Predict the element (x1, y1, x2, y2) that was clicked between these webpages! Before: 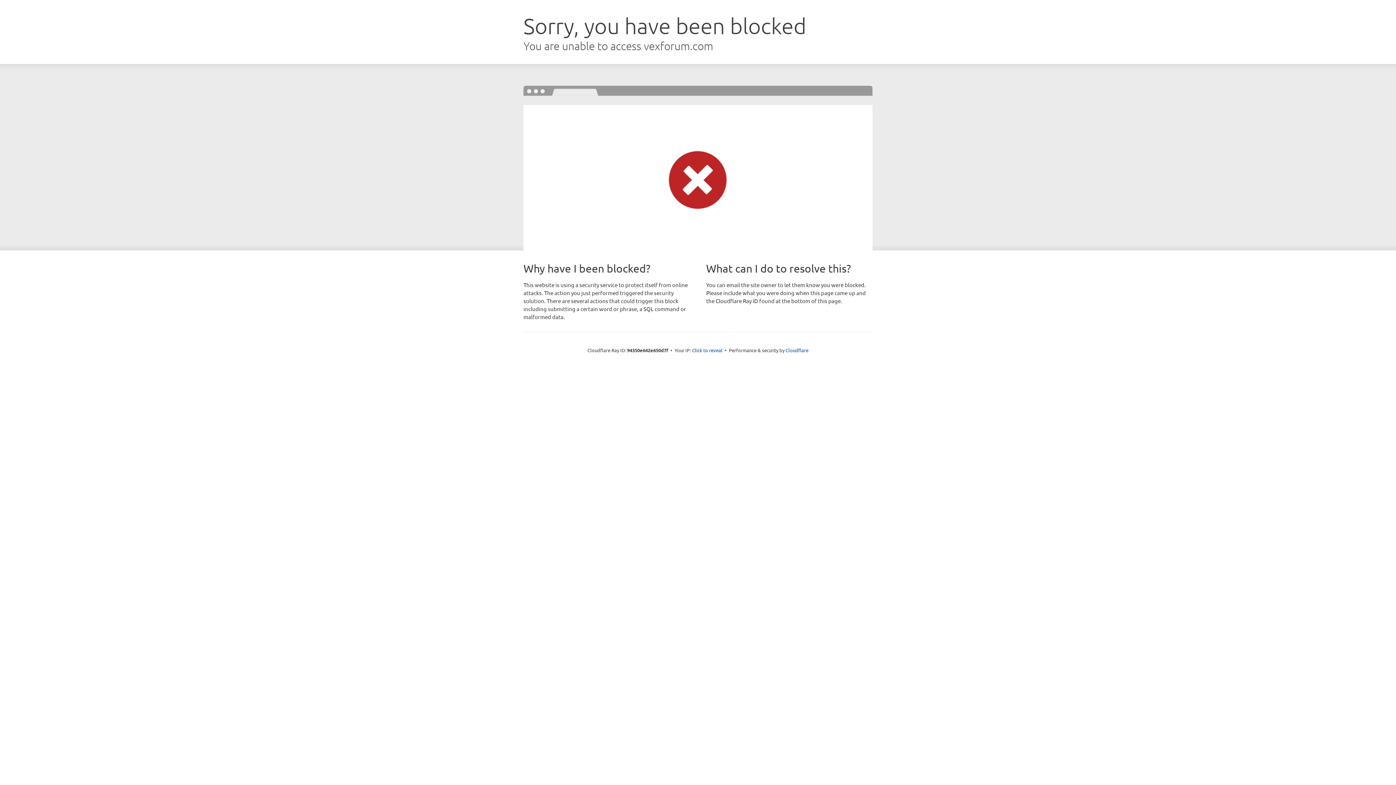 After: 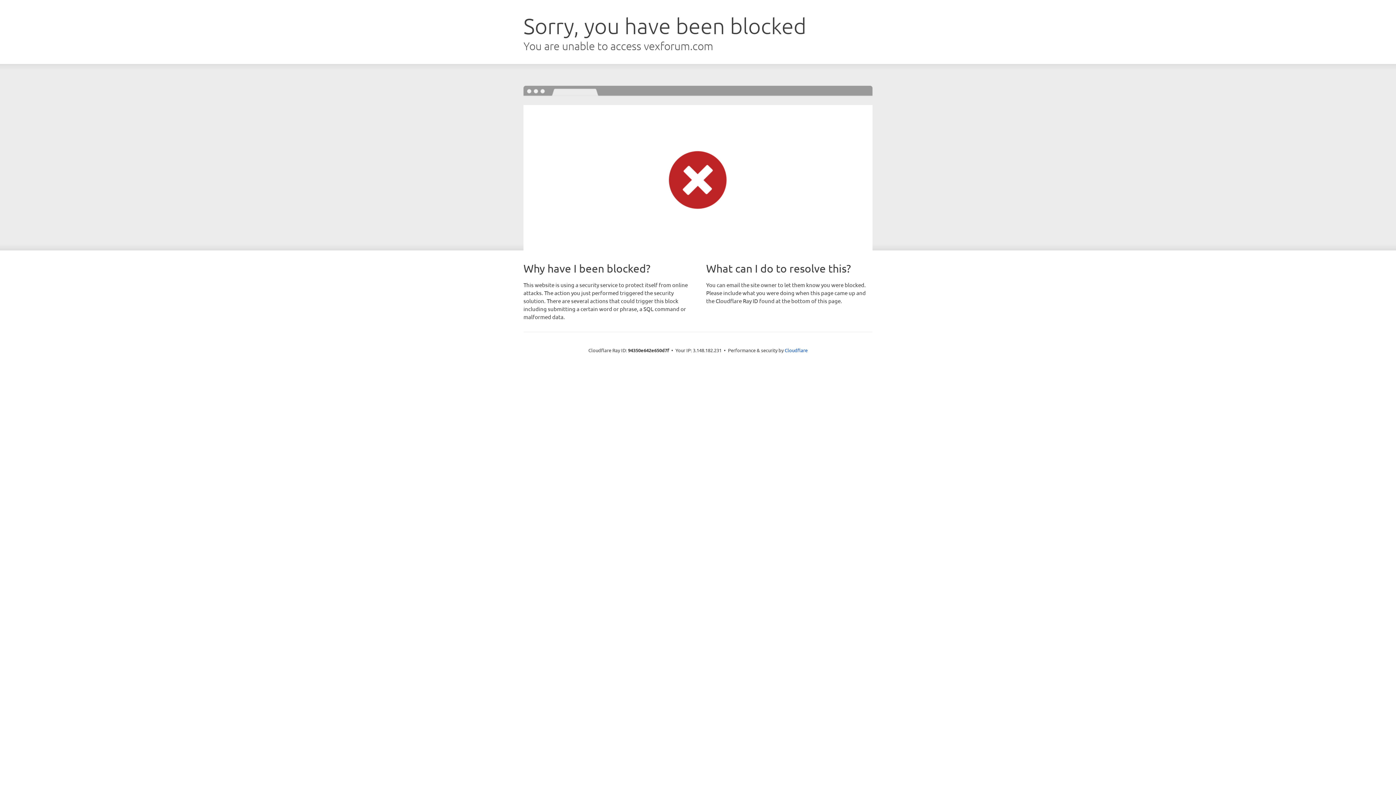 Action: bbox: (692, 346, 722, 353) label: Click to reveal